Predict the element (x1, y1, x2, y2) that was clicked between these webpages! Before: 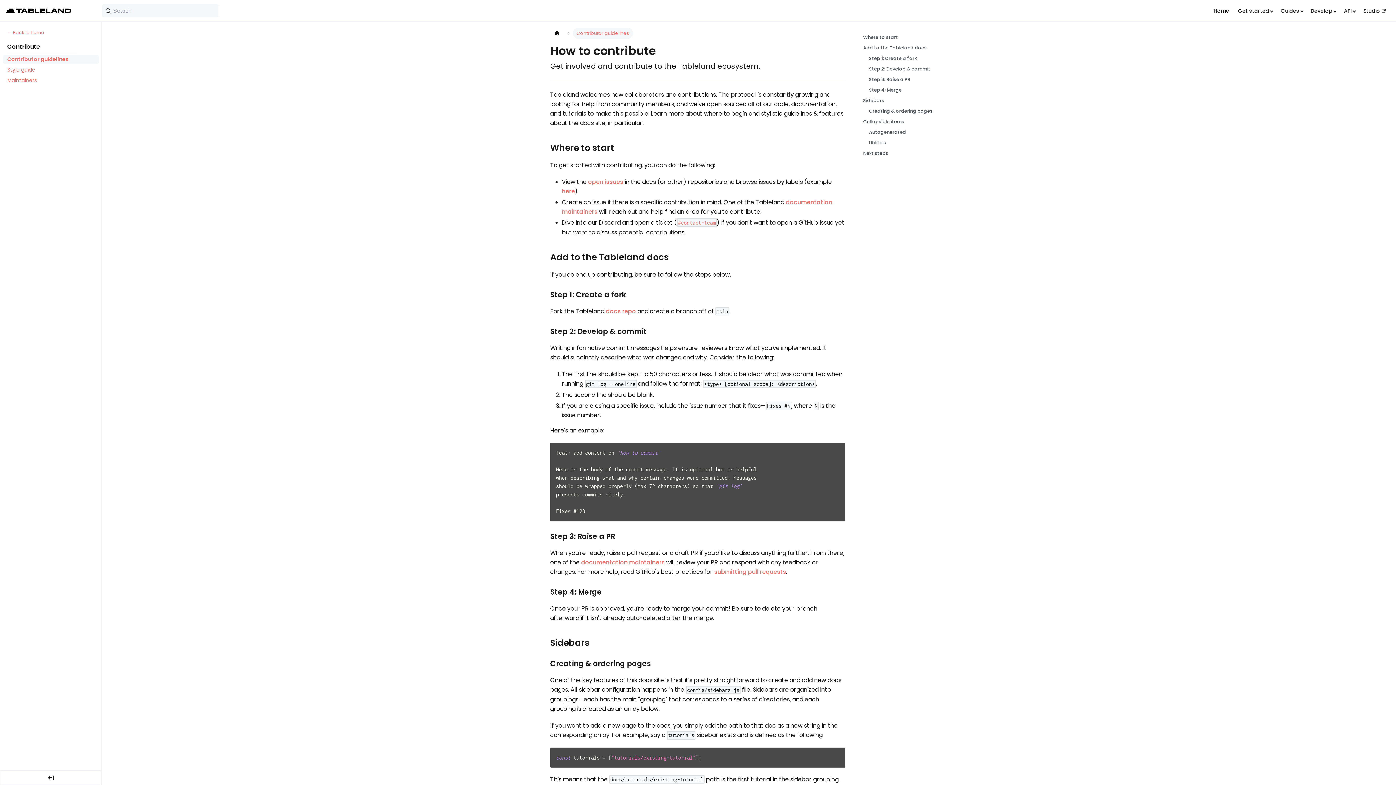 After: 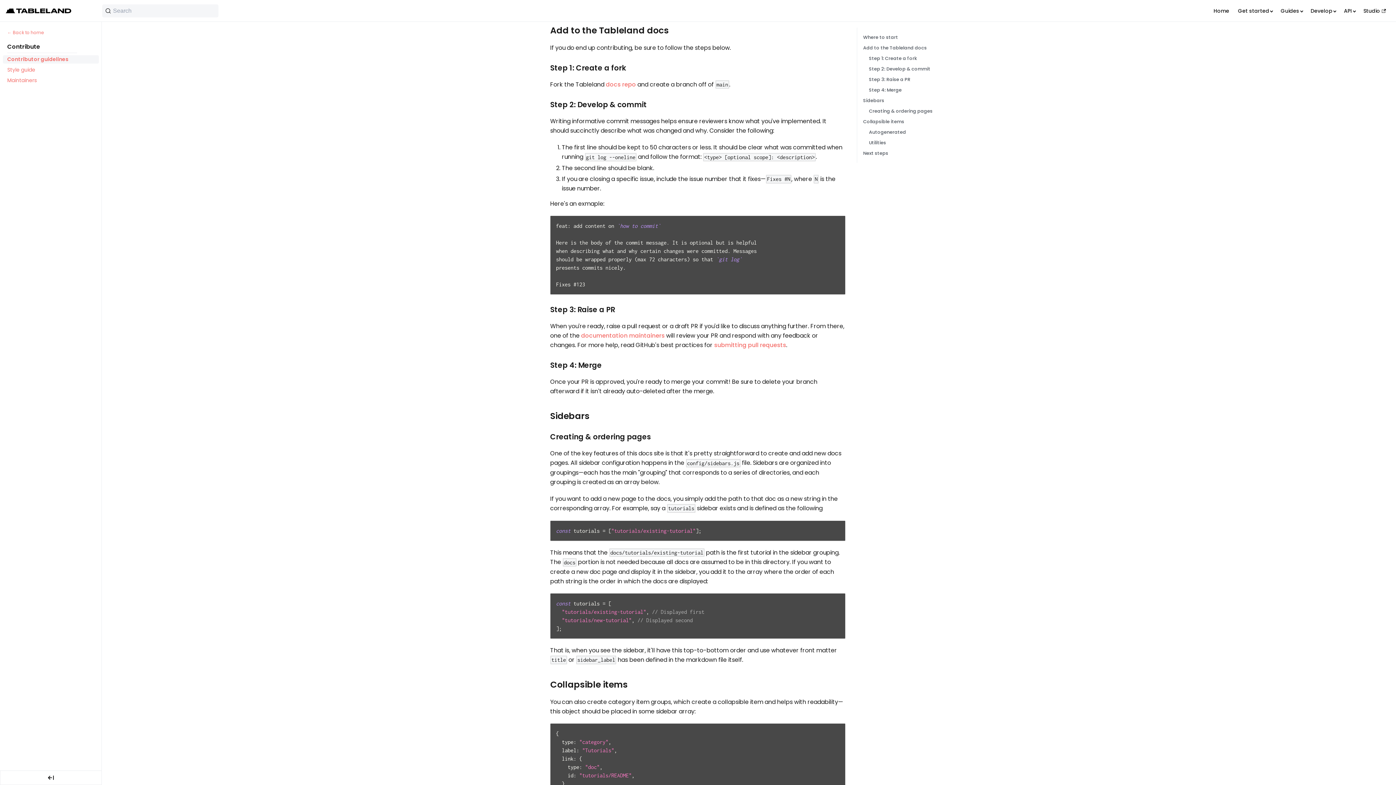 Action: label: Add to the Tableland docs bbox: (863, 44, 944, 51)